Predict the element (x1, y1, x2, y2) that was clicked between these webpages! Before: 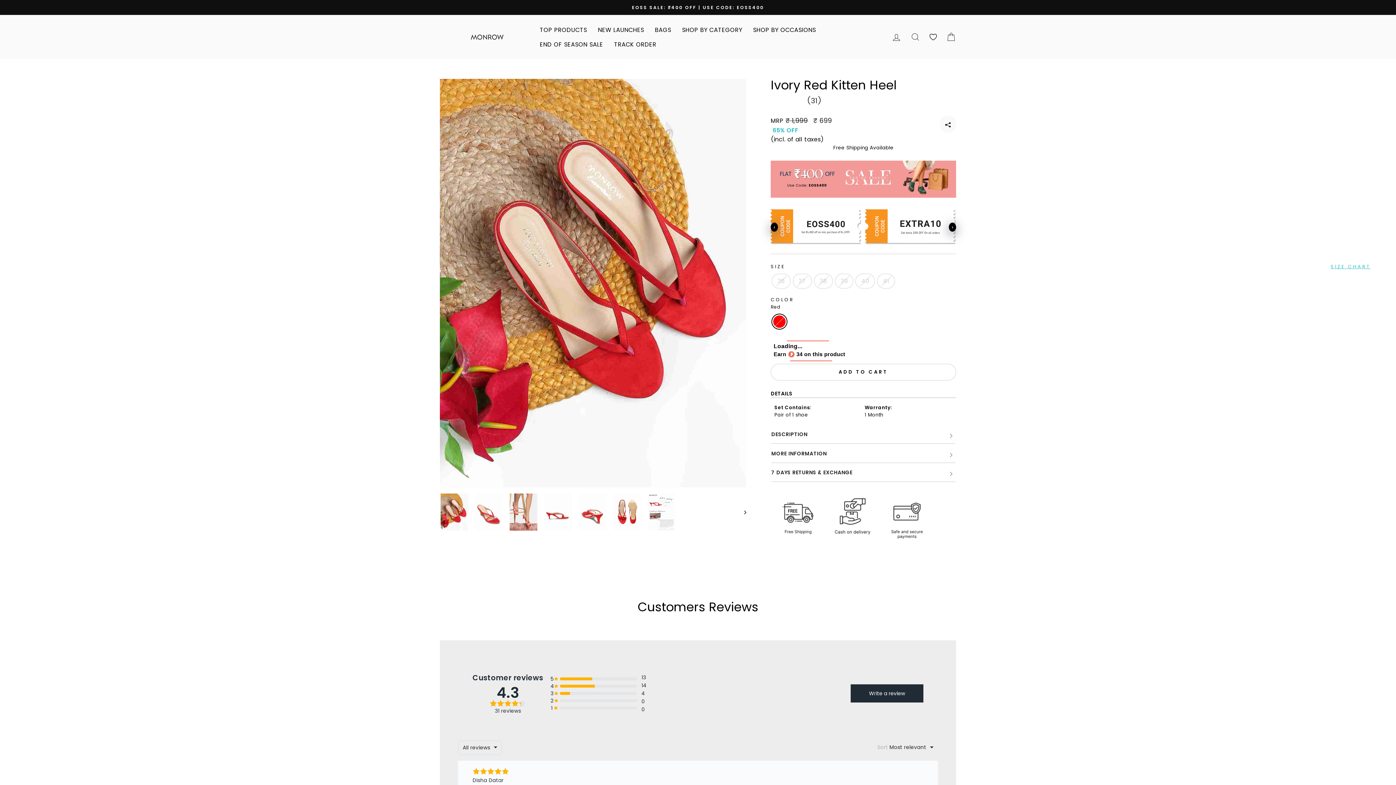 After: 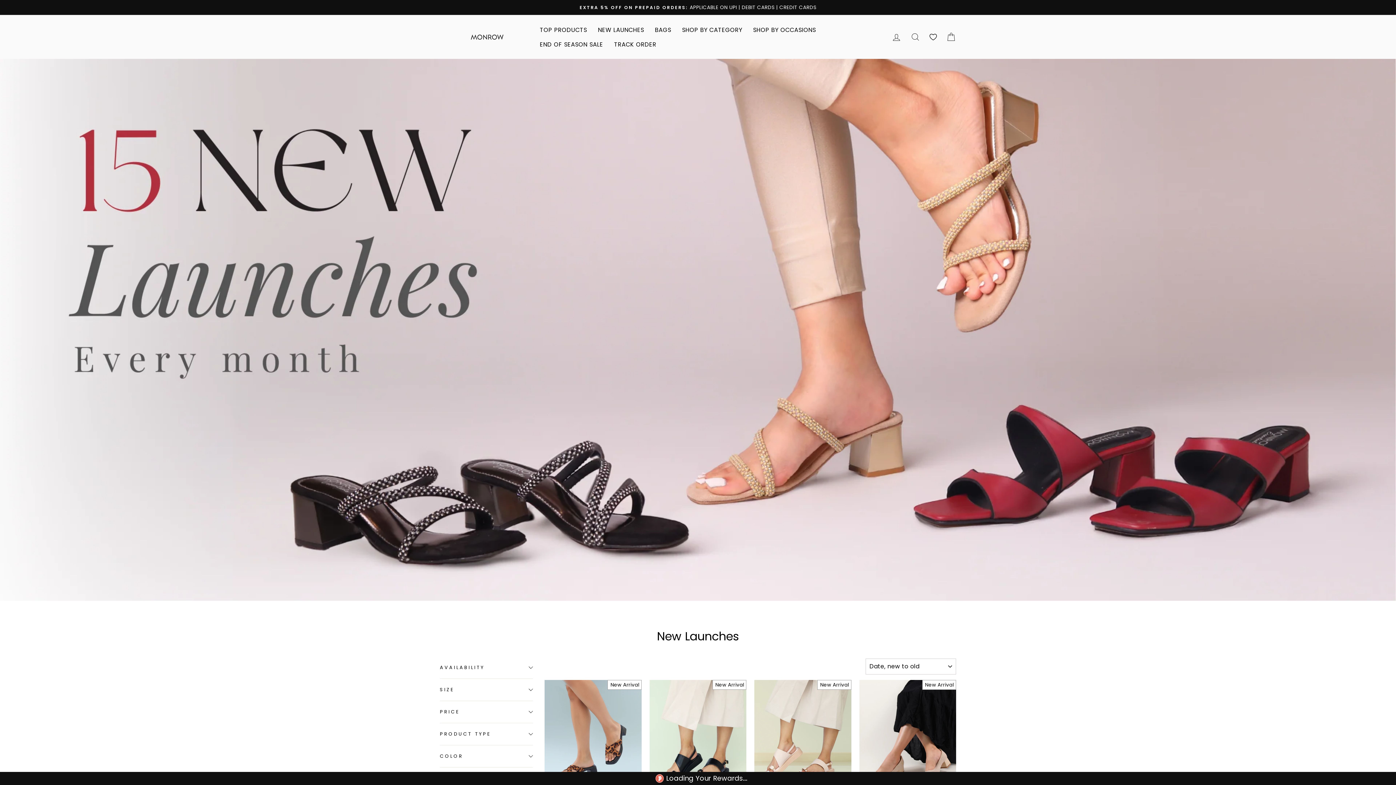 Action: label: NEW LAUNCHES bbox: (592, 22, 649, 37)